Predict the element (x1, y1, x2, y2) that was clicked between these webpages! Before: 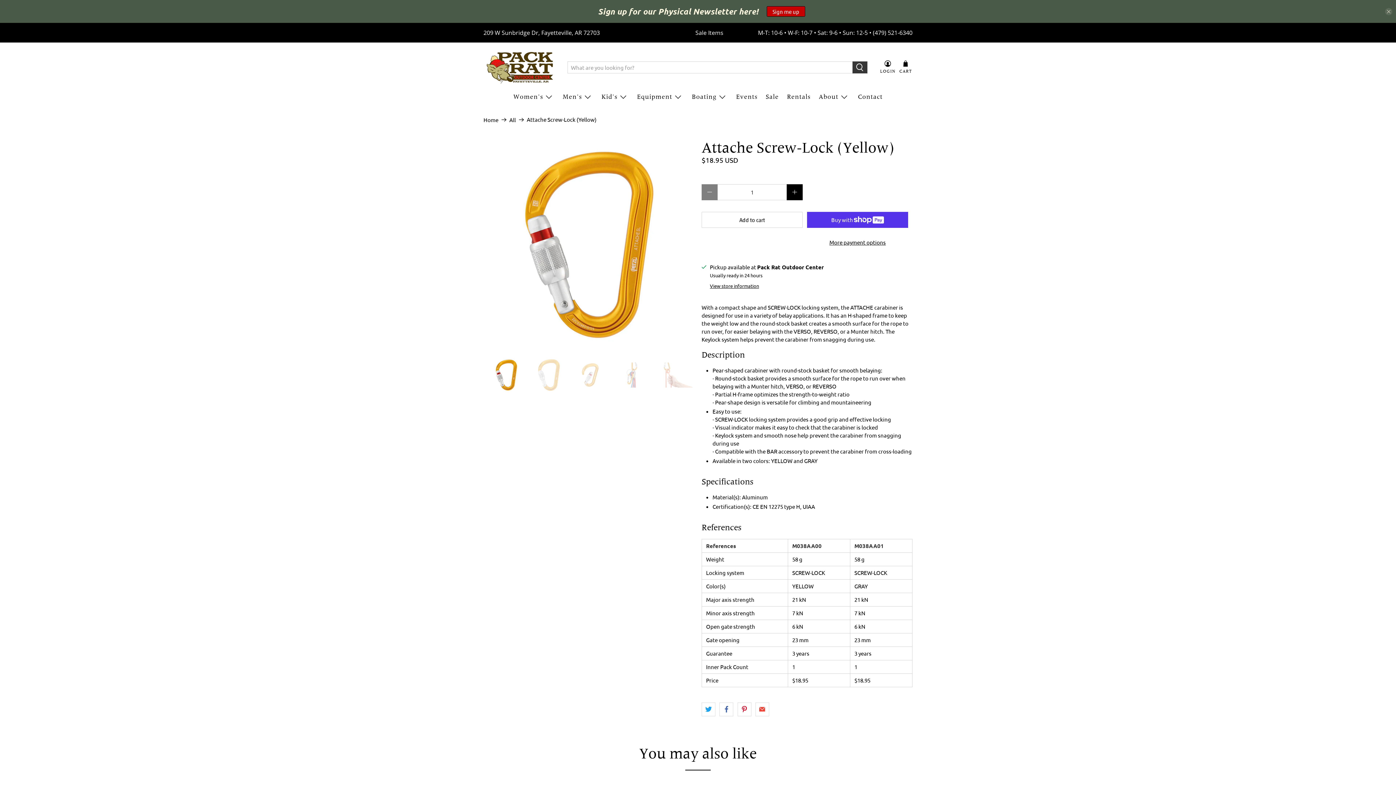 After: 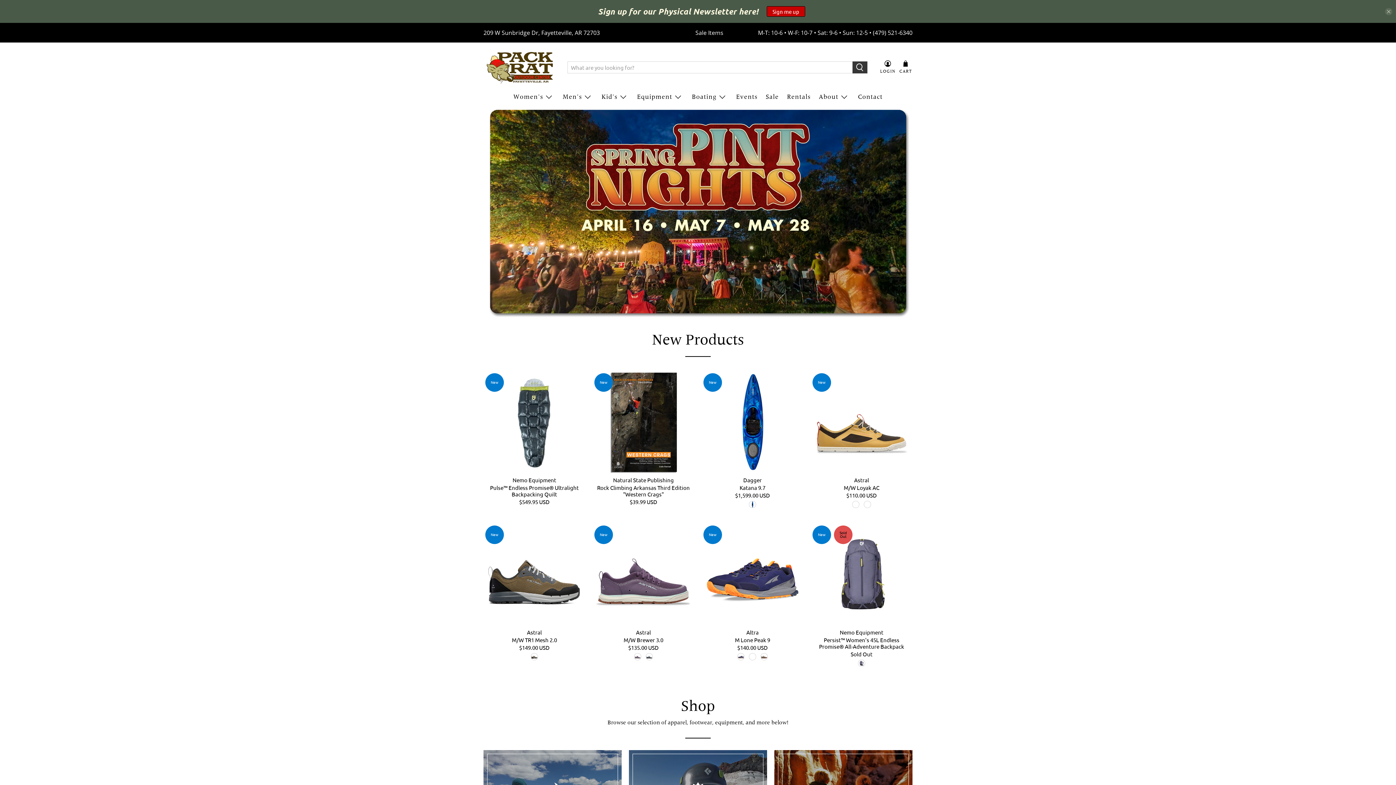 Action: label: About bbox: (814, 86, 854, 106)